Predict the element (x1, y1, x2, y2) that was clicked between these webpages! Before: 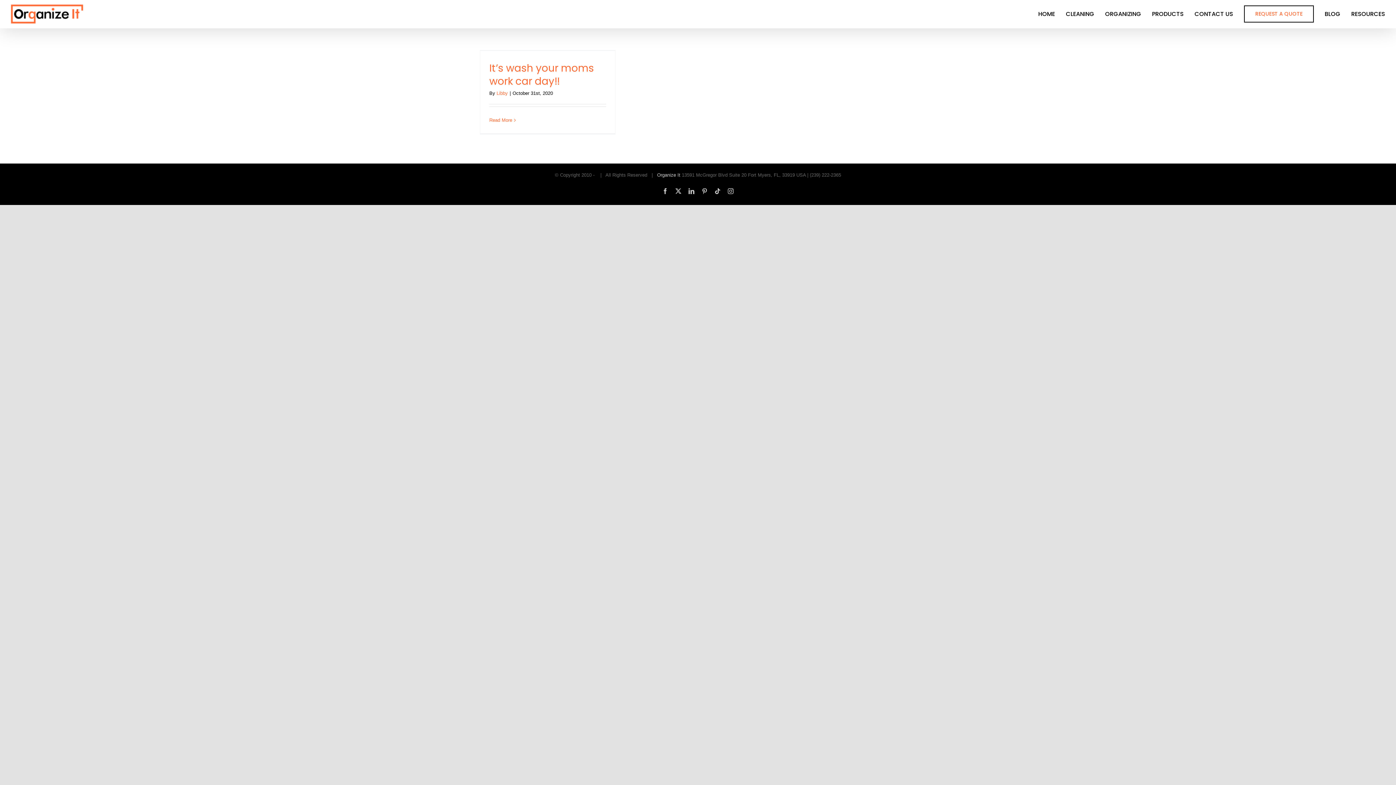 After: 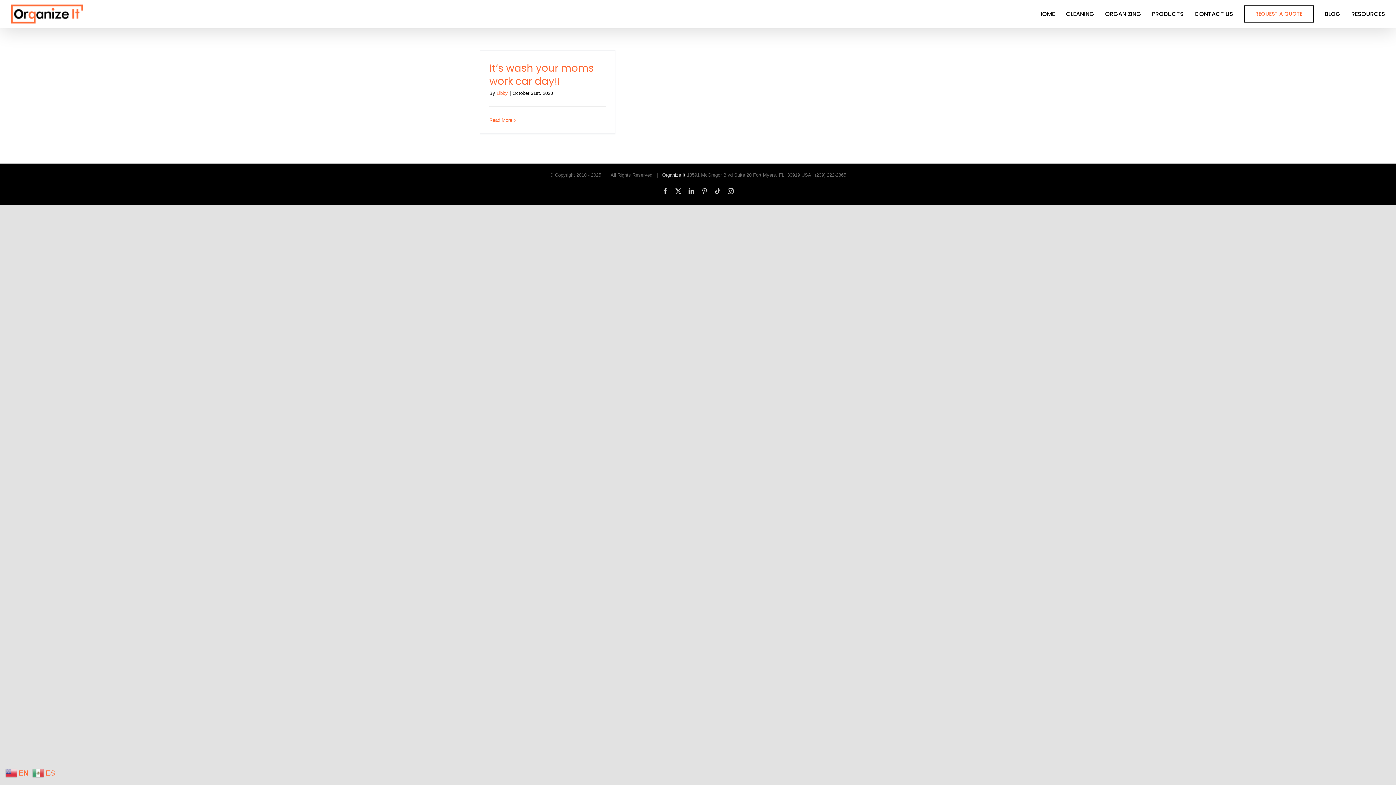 Action: label: LinkedIn bbox: (688, 188, 694, 194)